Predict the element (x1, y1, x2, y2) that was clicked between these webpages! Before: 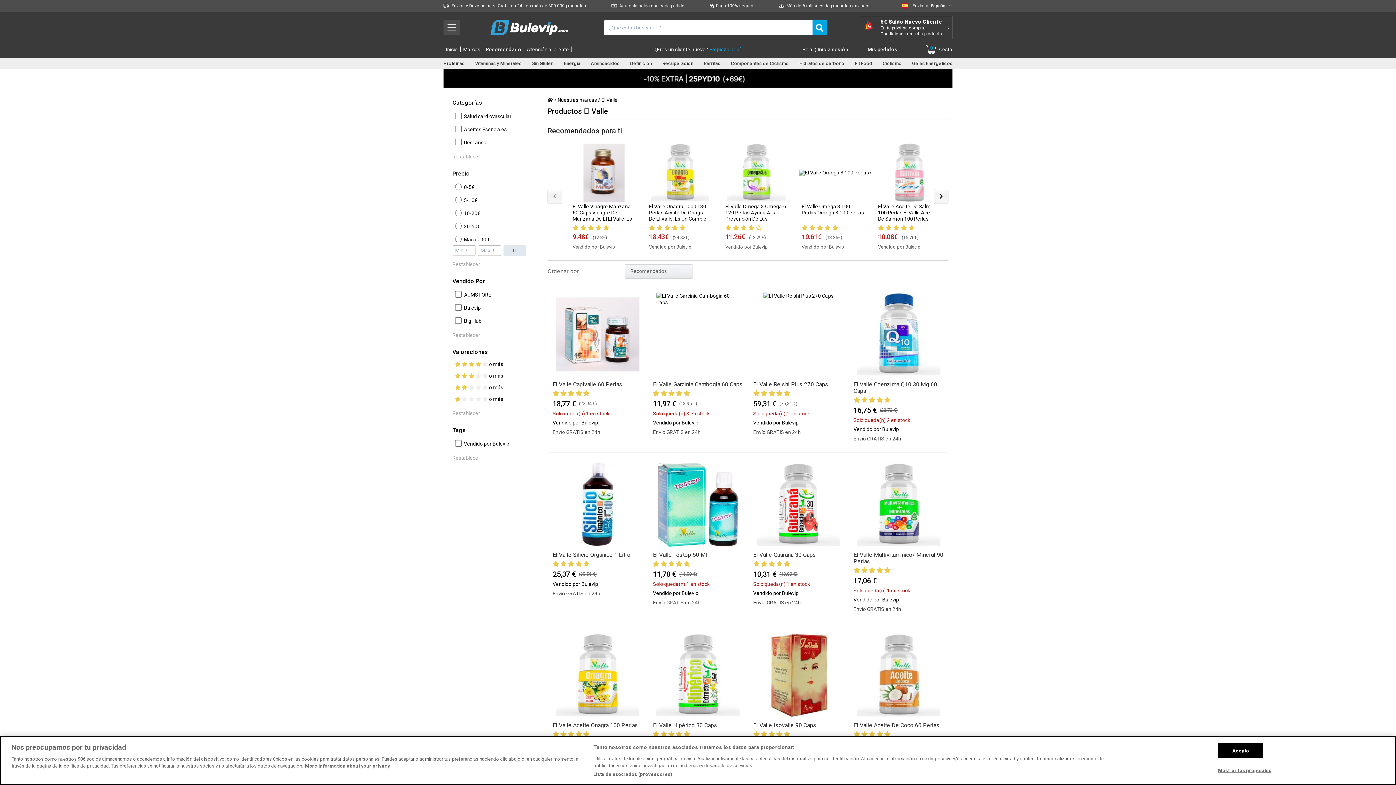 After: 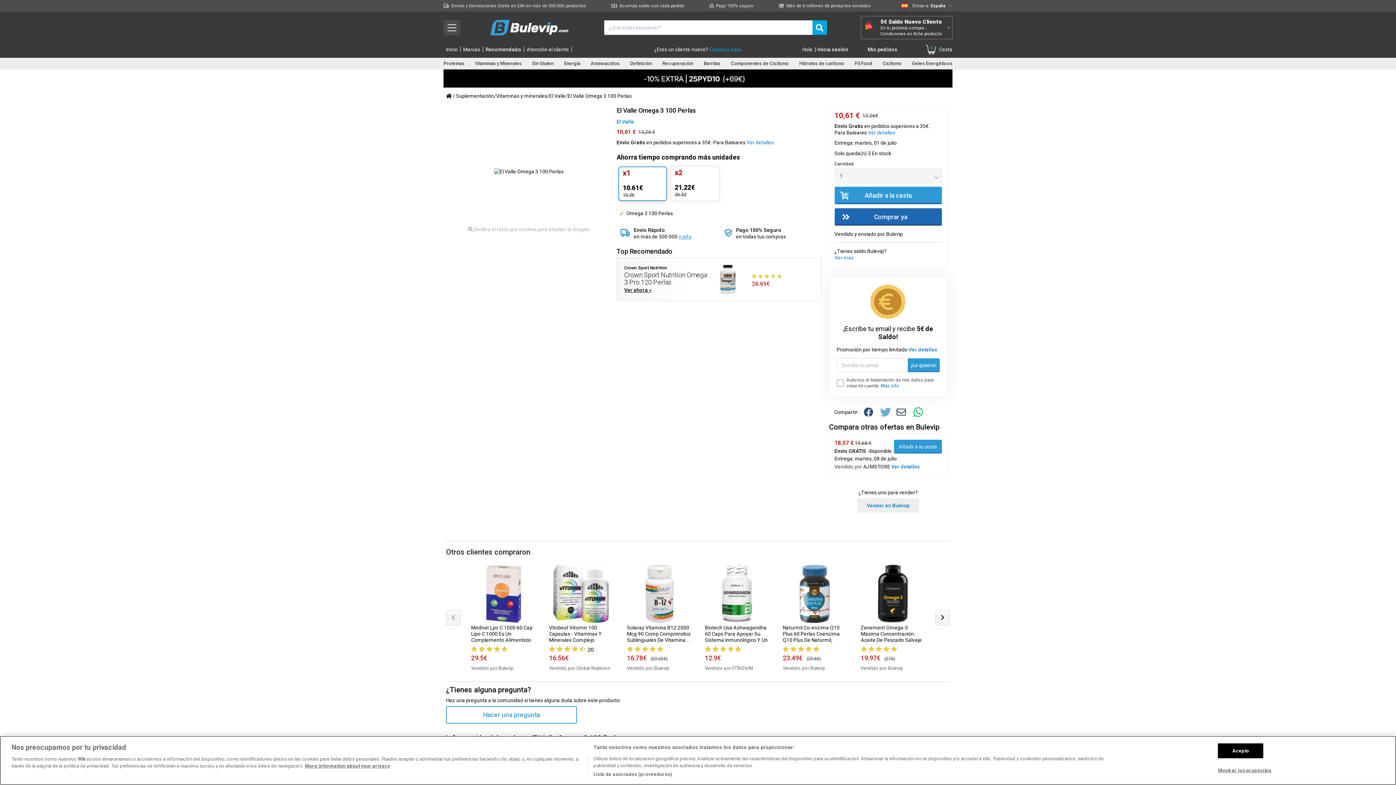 Action: bbox: (795, 143, 871, 242)